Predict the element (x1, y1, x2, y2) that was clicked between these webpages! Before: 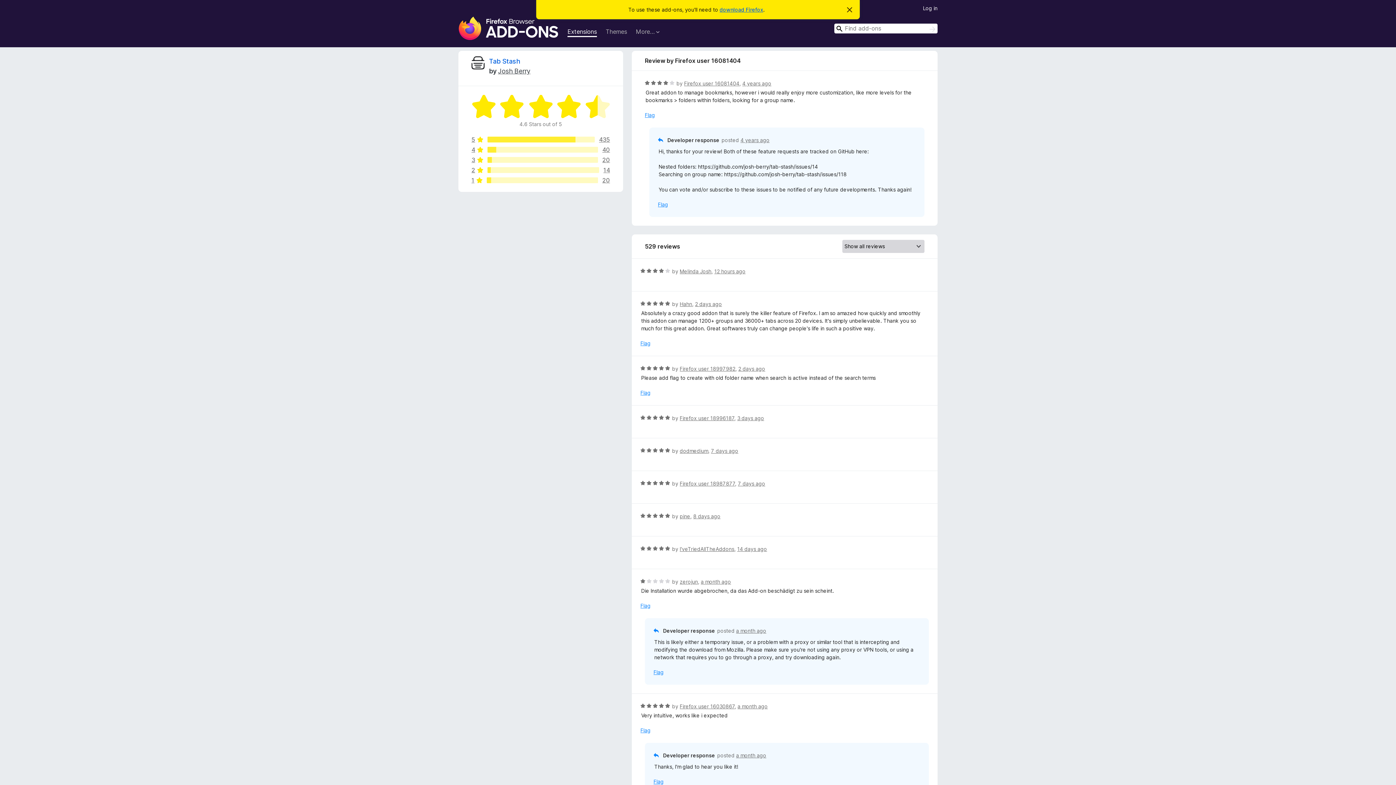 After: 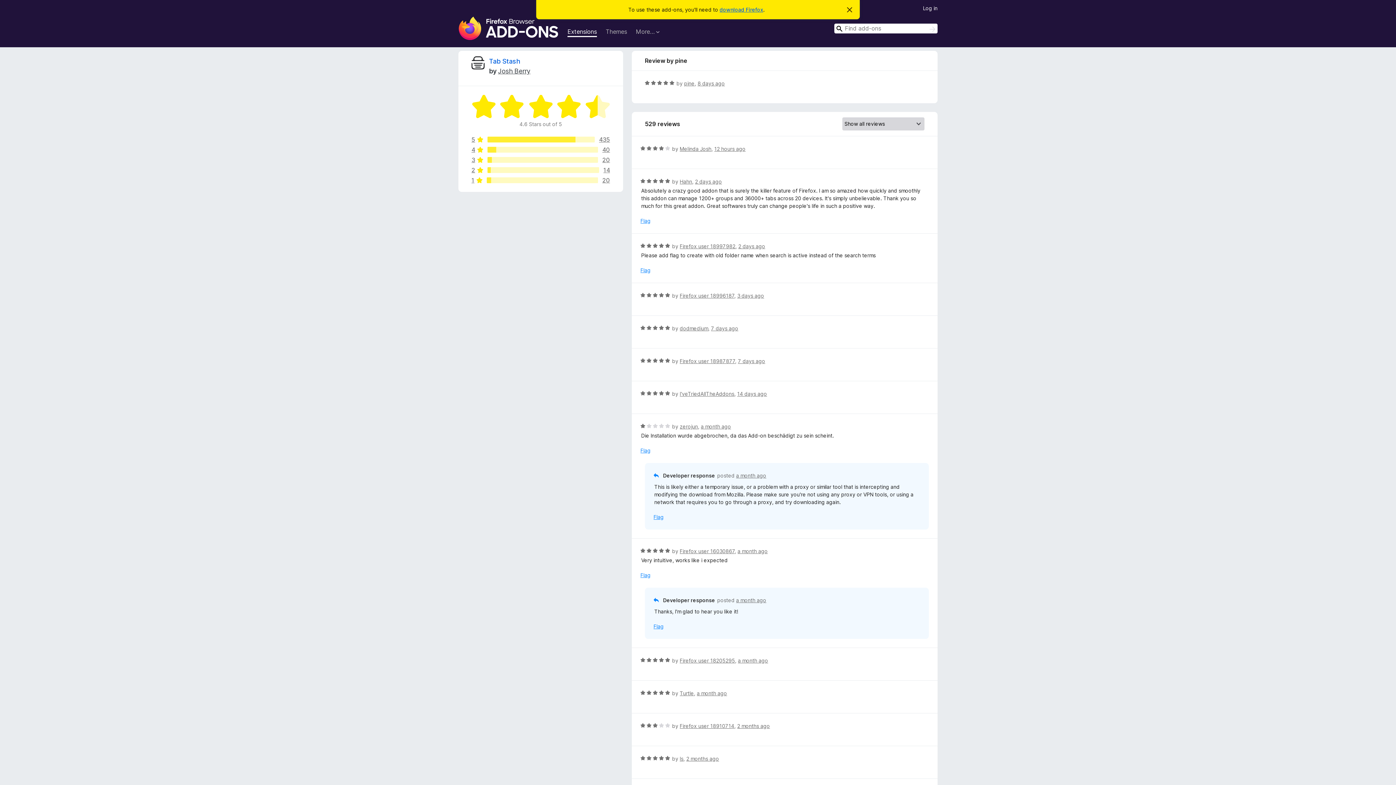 Action: bbox: (693, 513, 720, 519) label: 8 days ago